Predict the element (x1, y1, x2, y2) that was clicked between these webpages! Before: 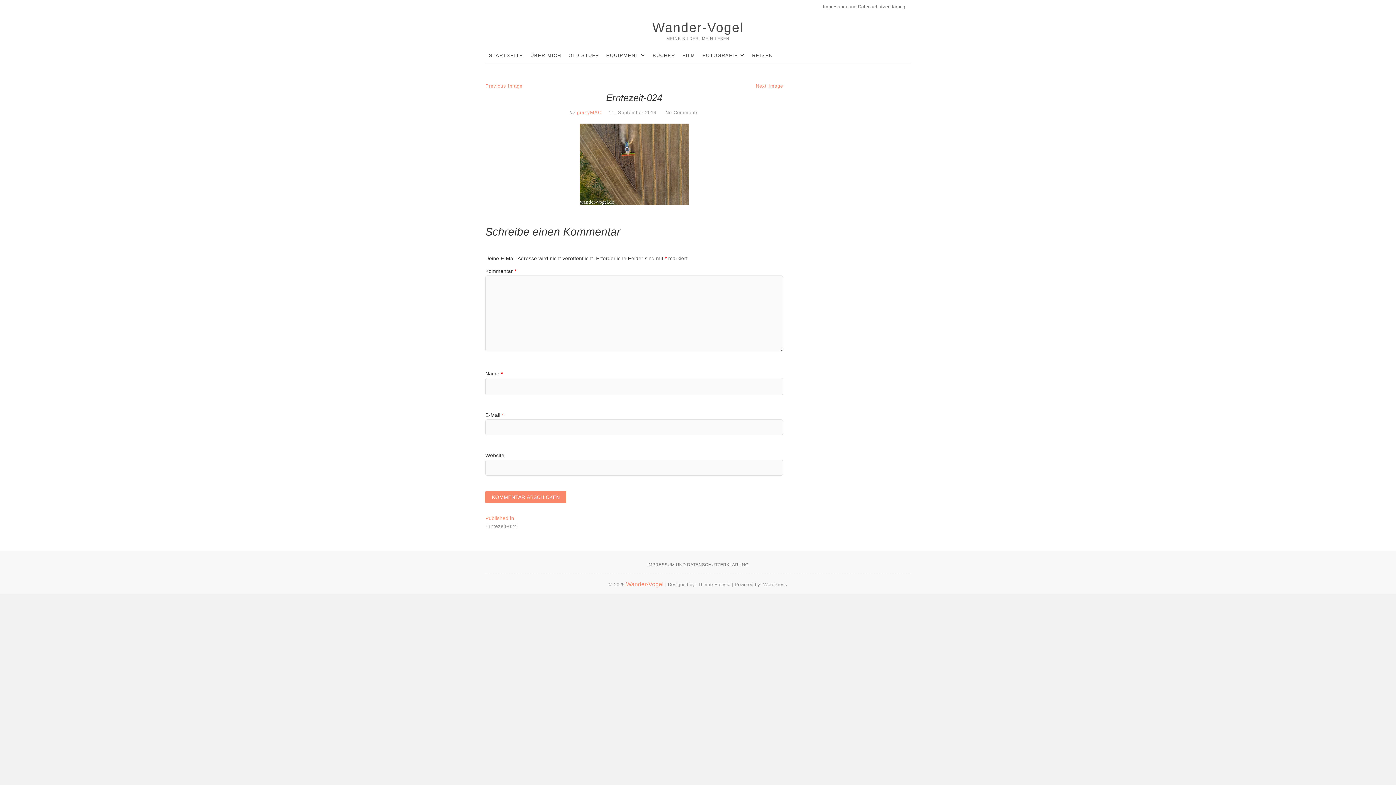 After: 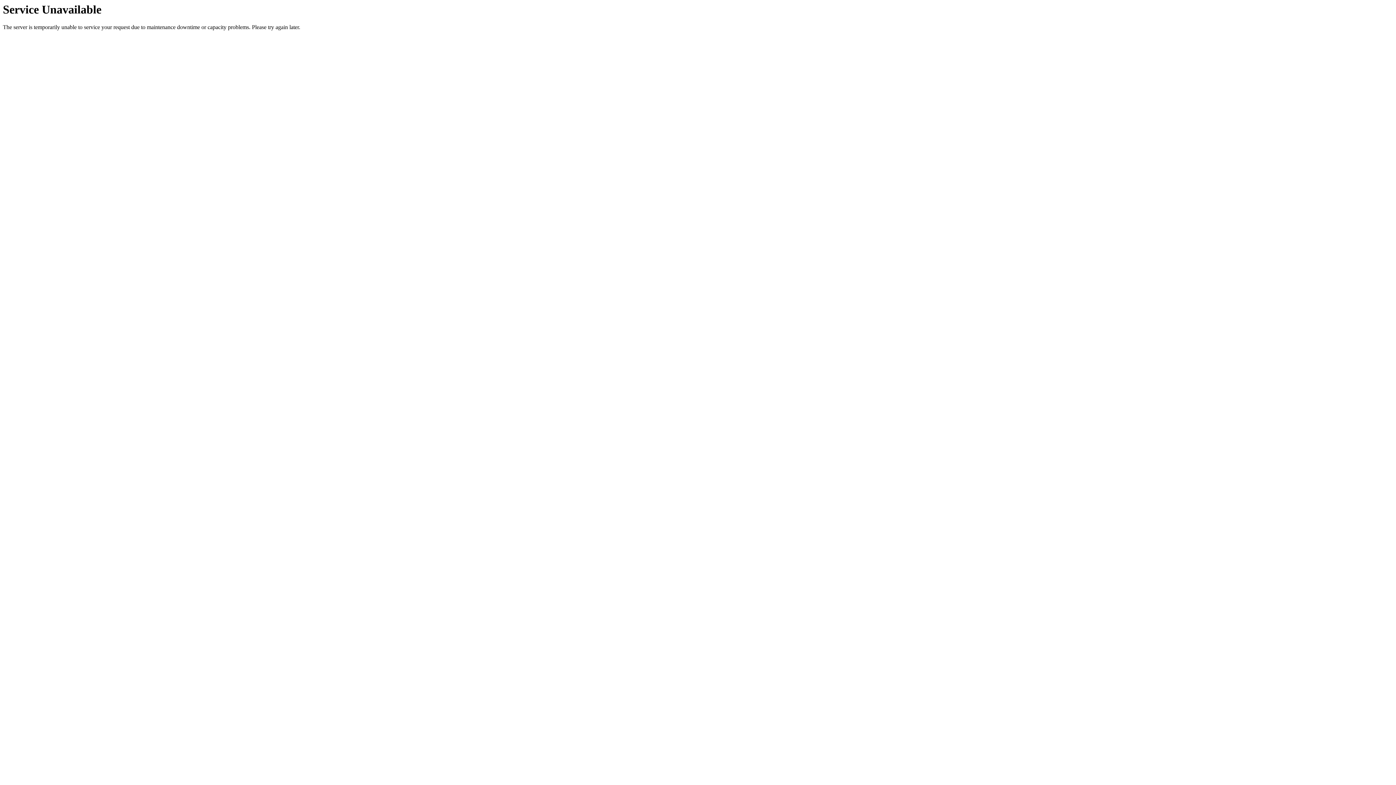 Action: bbox: (579, 124, 688, 130)